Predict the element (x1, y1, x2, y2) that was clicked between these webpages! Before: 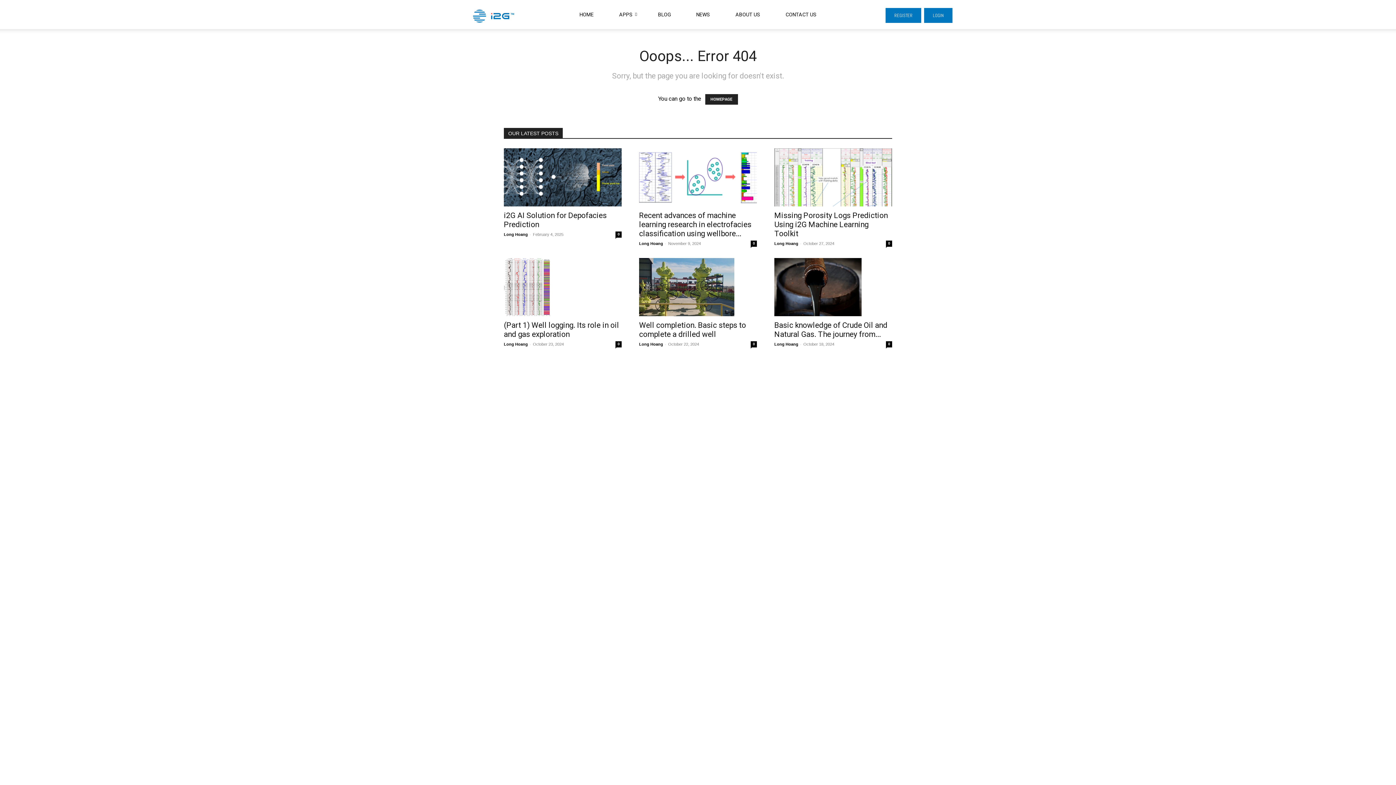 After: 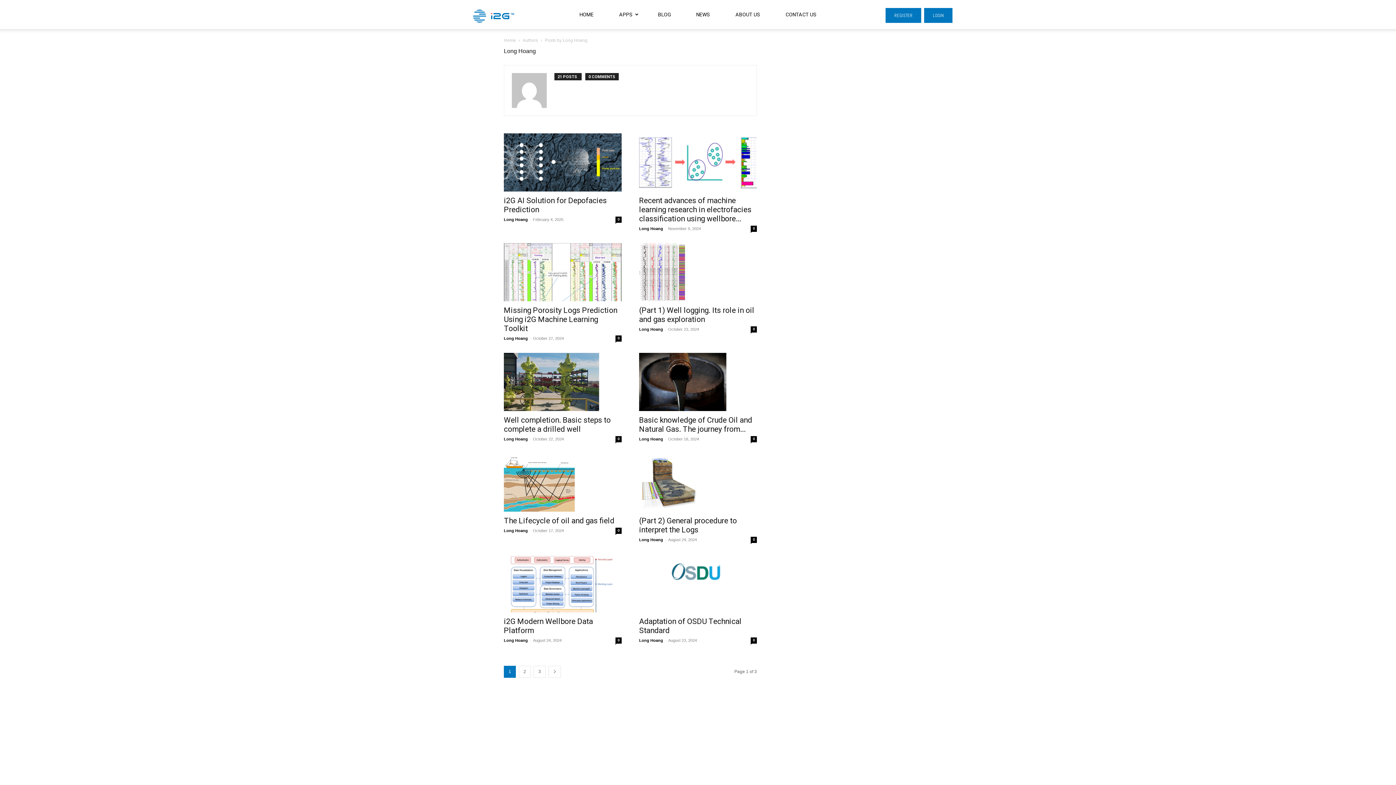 Action: bbox: (639, 241, 663, 245) label: Long Hoang